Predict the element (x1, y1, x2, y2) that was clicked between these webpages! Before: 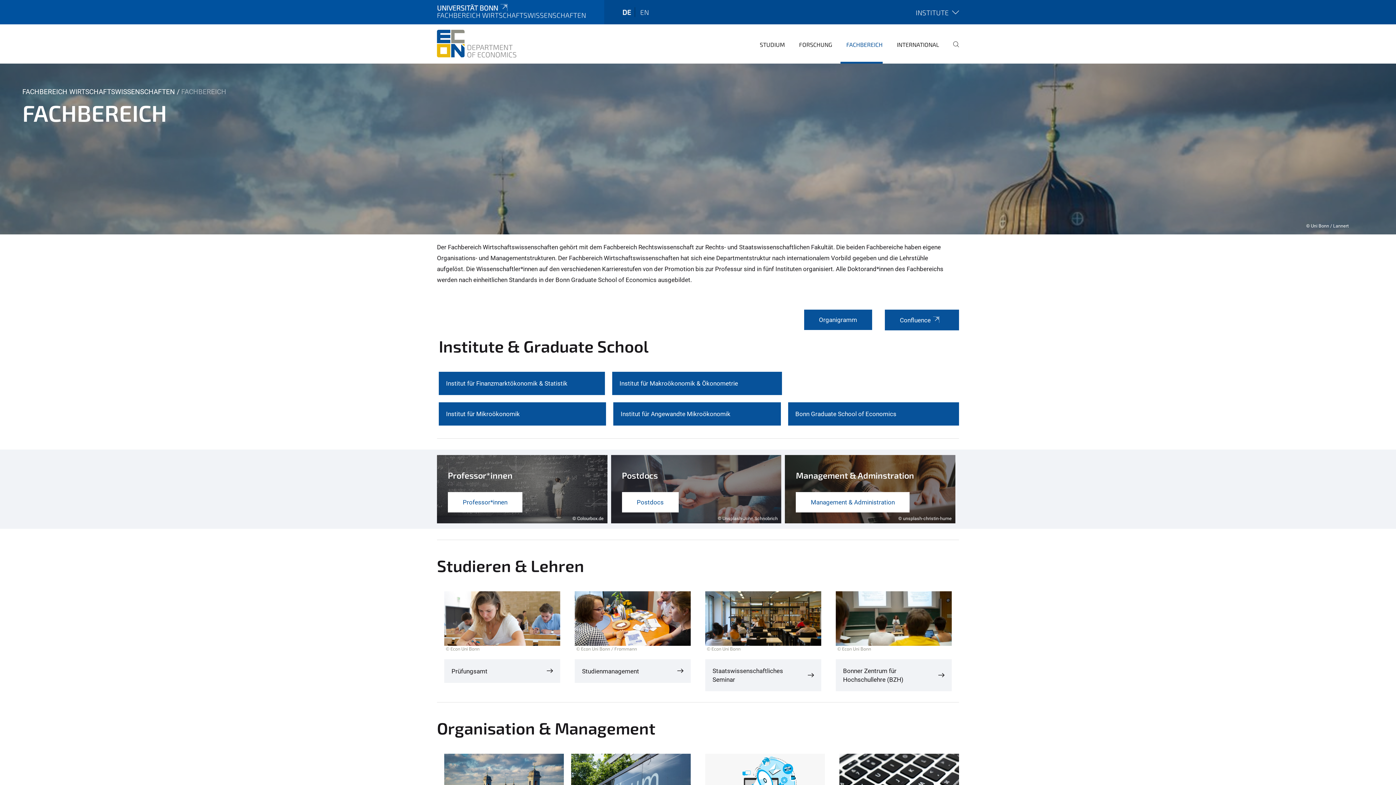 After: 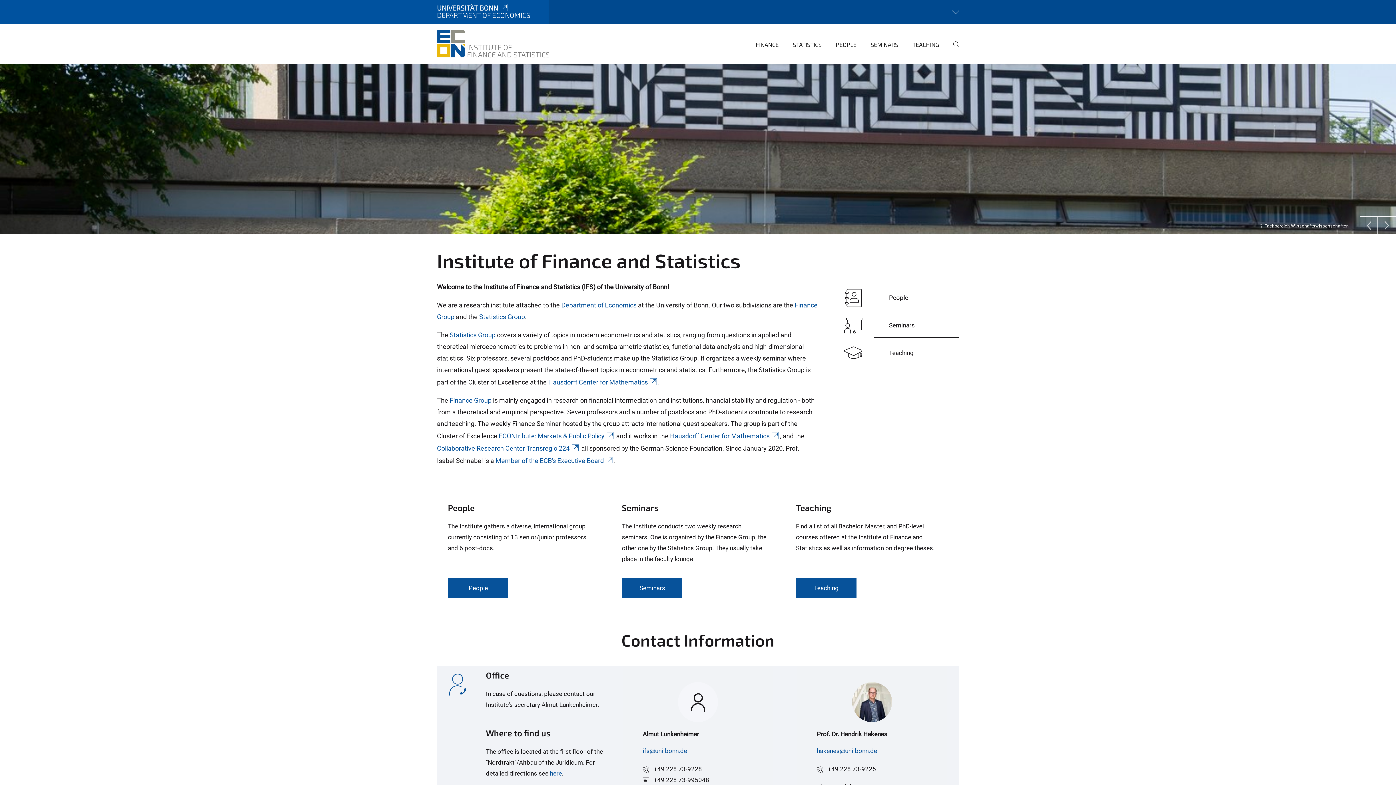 Action: bbox: (438, 372, 605, 395) label: Institut für Finanzmarktökonomik & Statistik